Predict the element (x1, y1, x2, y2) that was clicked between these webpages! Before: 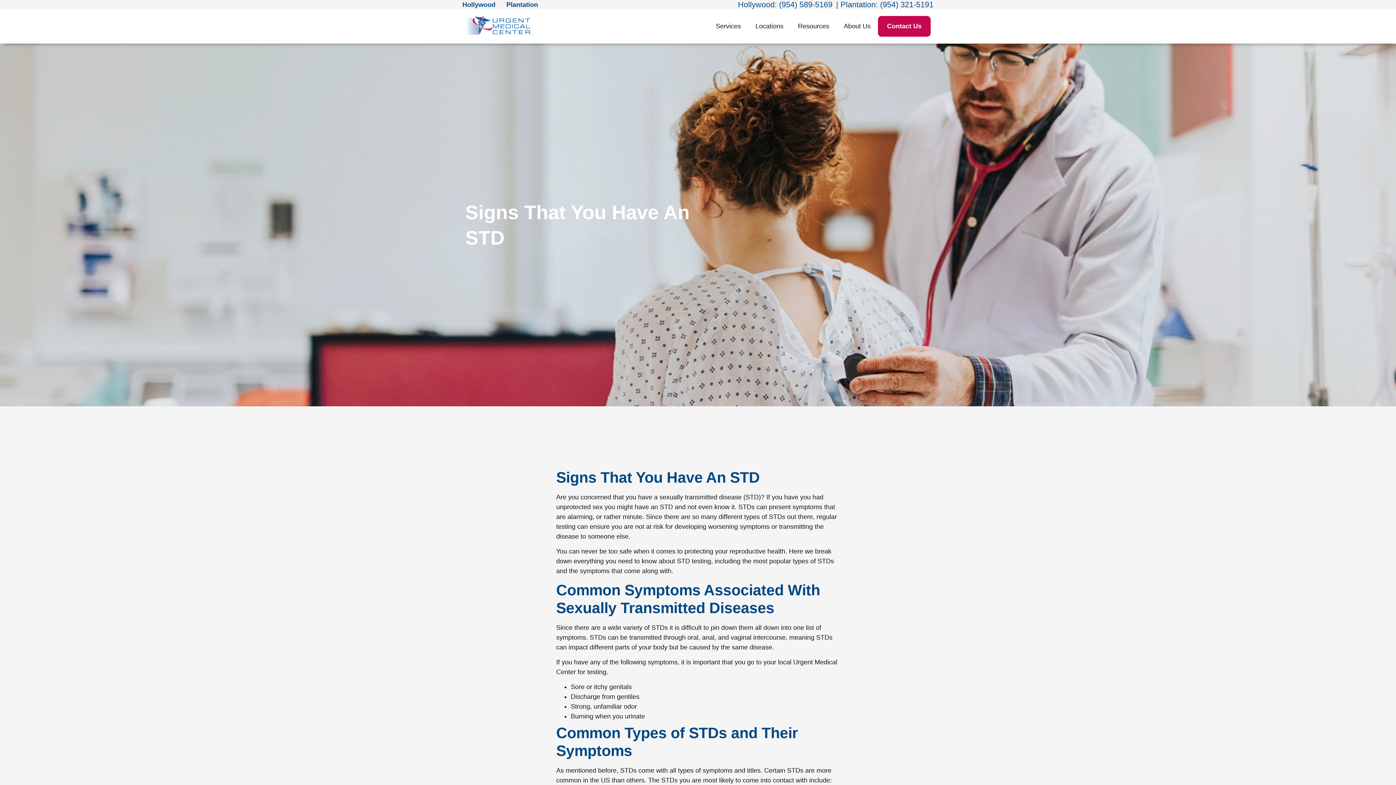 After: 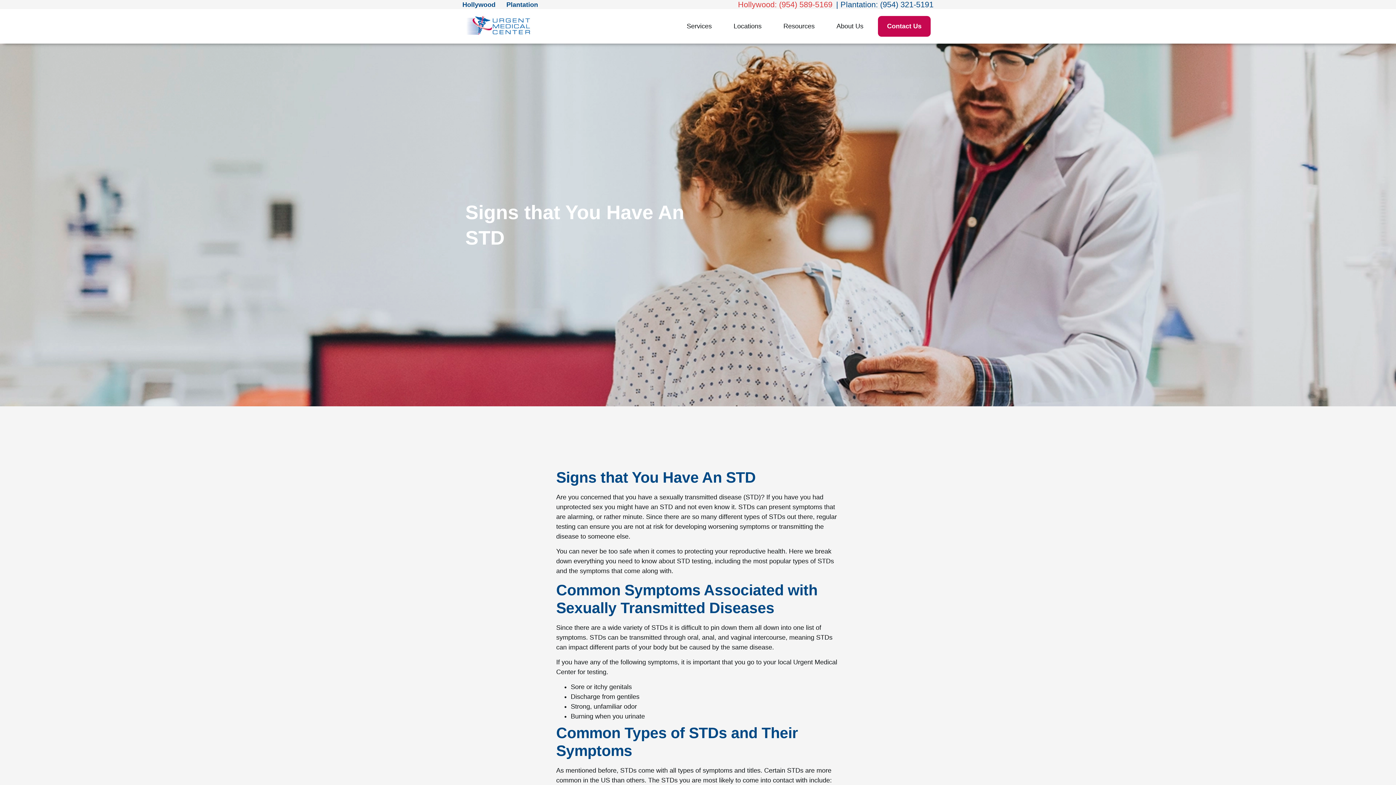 Action: bbox: (738, 0, 832, 9) label: Hollywood: (954) 589-5169